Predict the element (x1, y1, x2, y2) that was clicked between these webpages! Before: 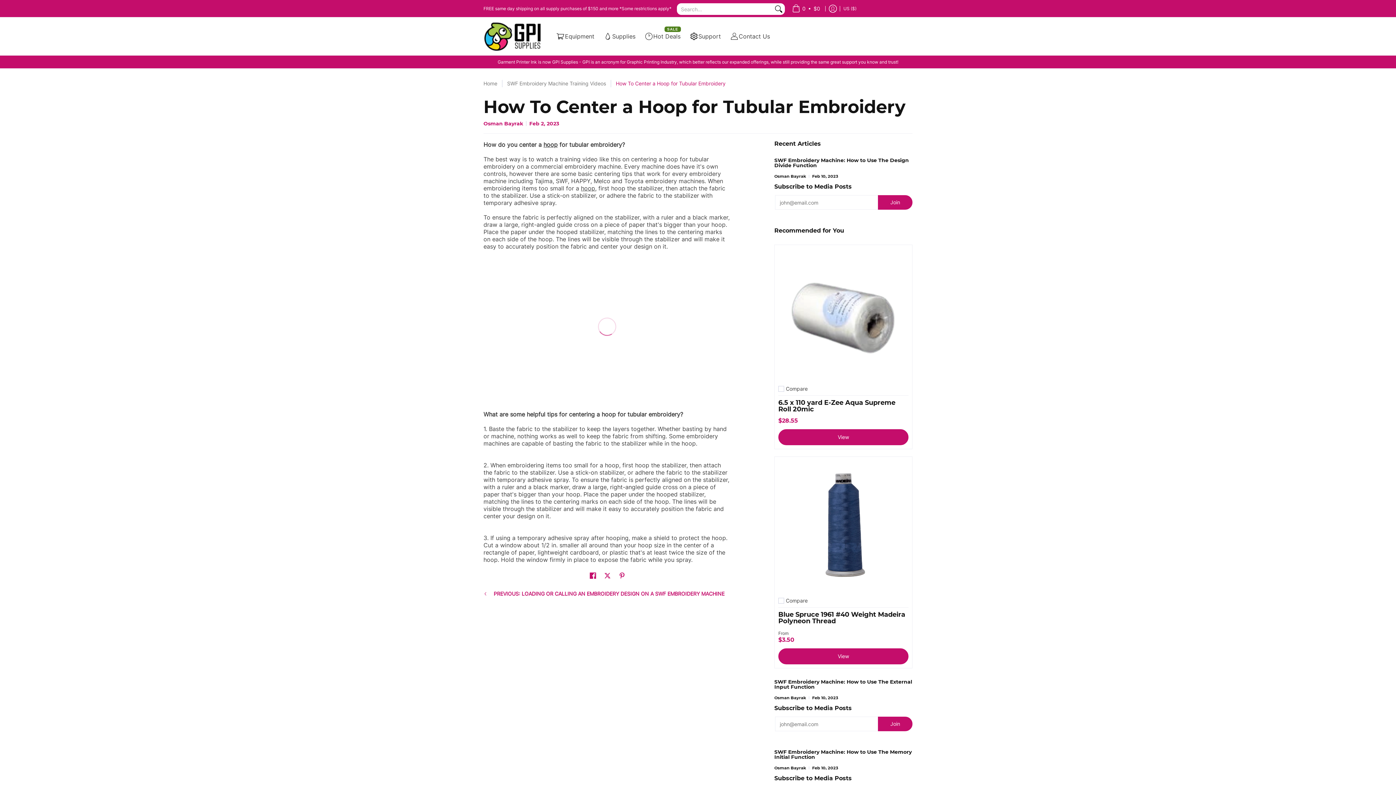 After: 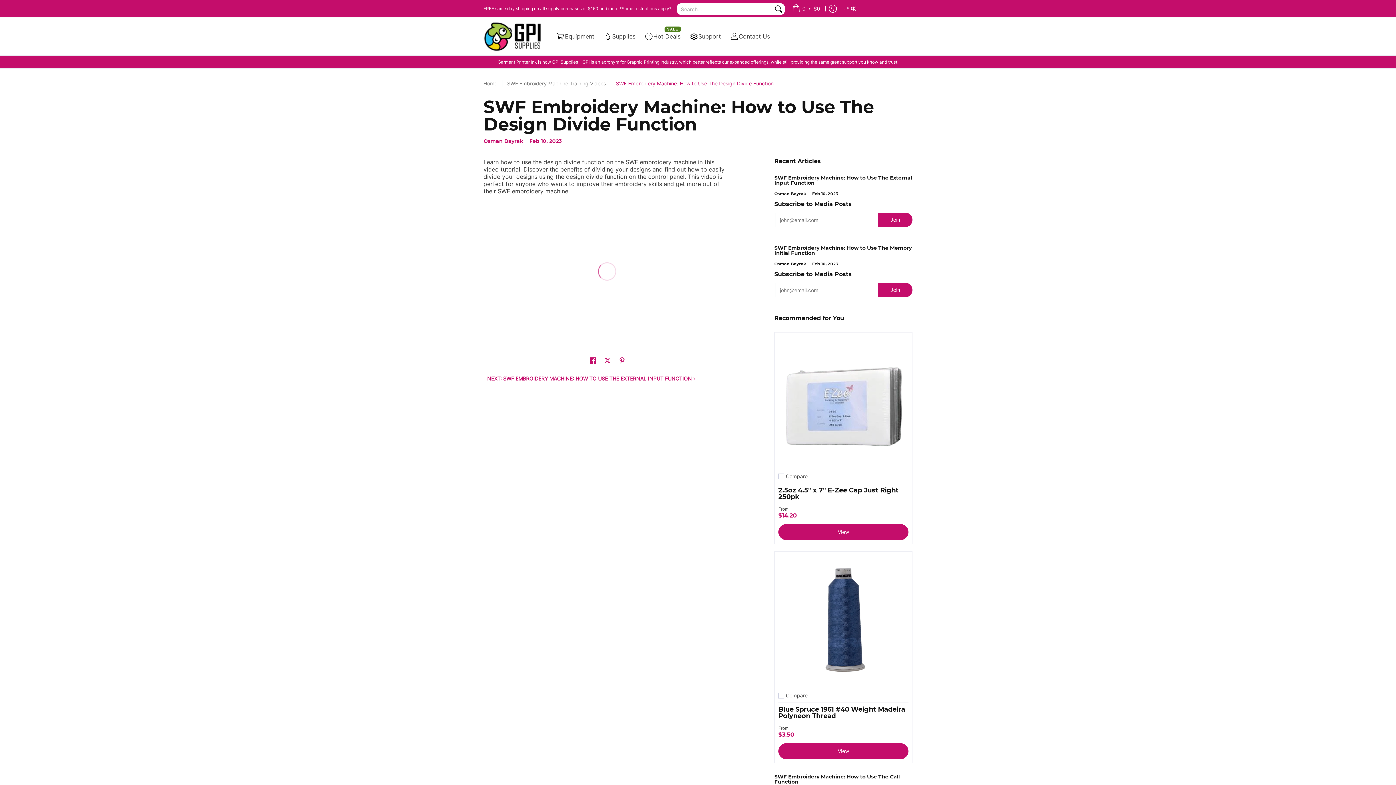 Action: label: SWF Embroidery Machine: How to Use The Design Divide Function bbox: (774, 157, 909, 168)